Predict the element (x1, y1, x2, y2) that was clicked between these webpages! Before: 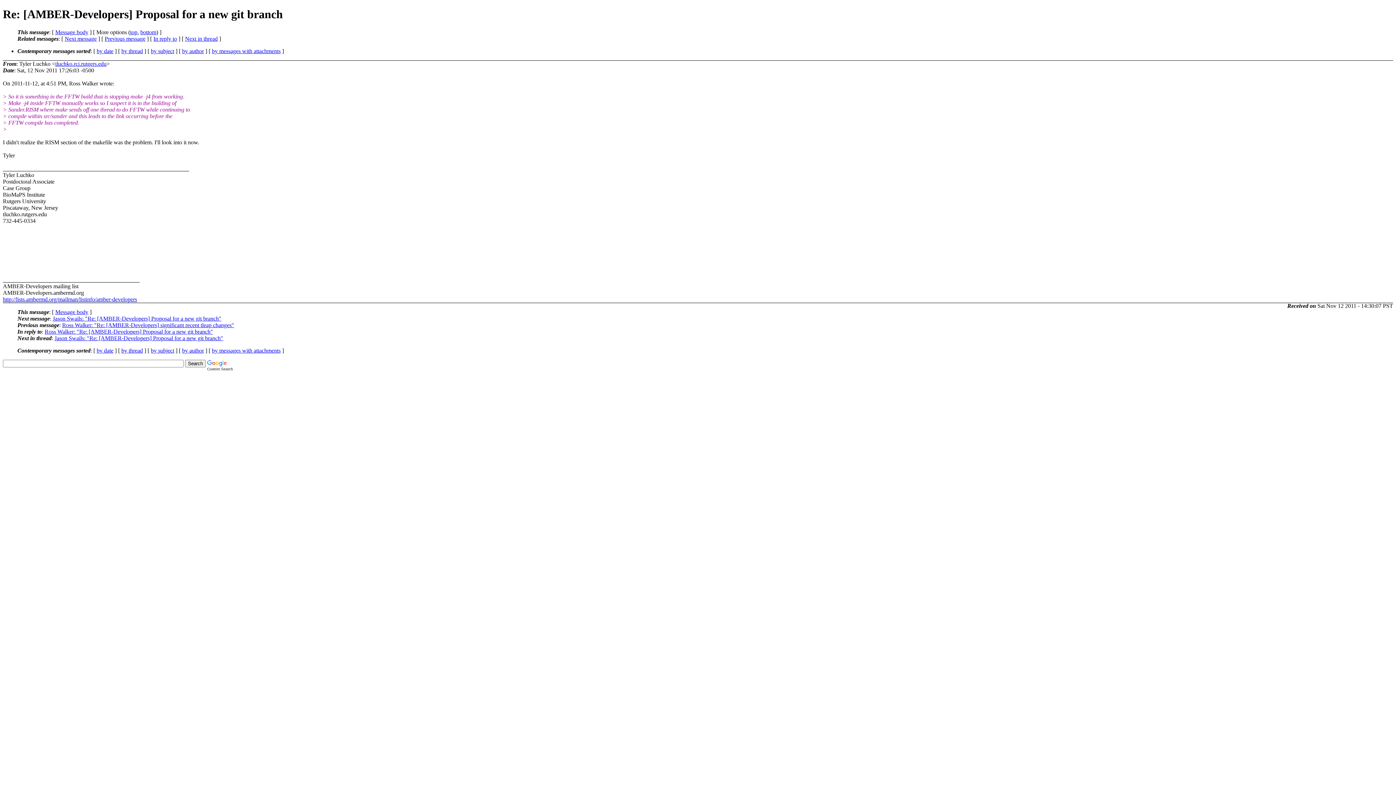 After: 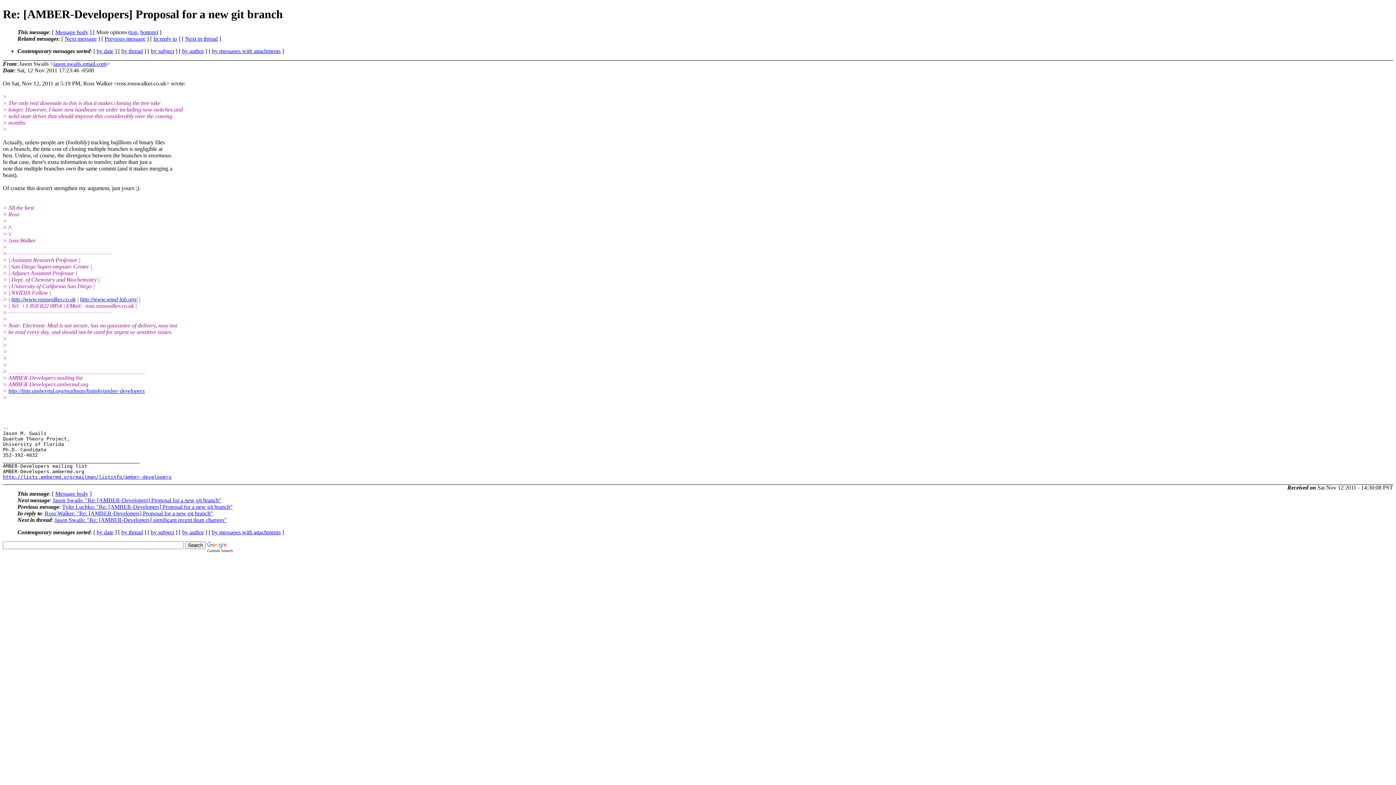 Action: label: Next message bbox: (64, 35, 96, 41)